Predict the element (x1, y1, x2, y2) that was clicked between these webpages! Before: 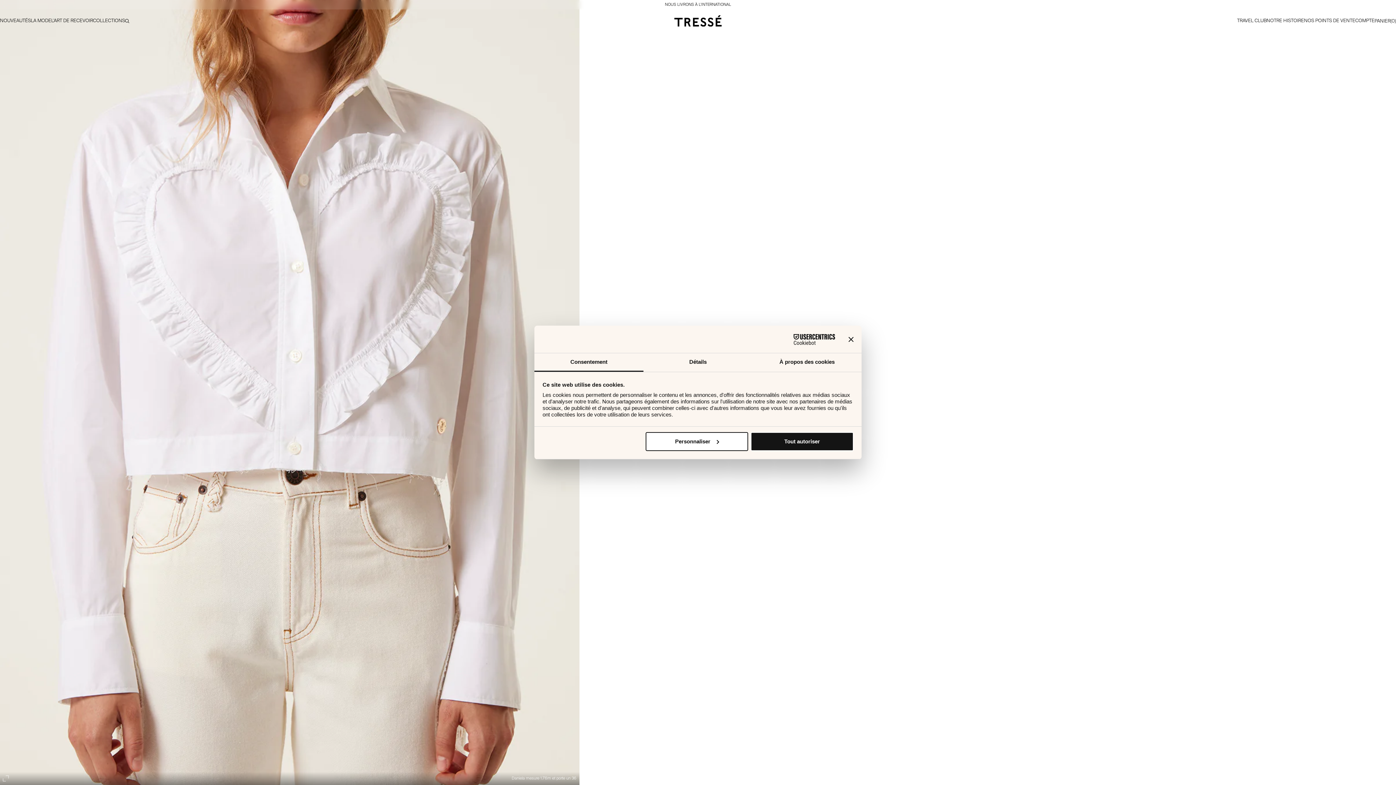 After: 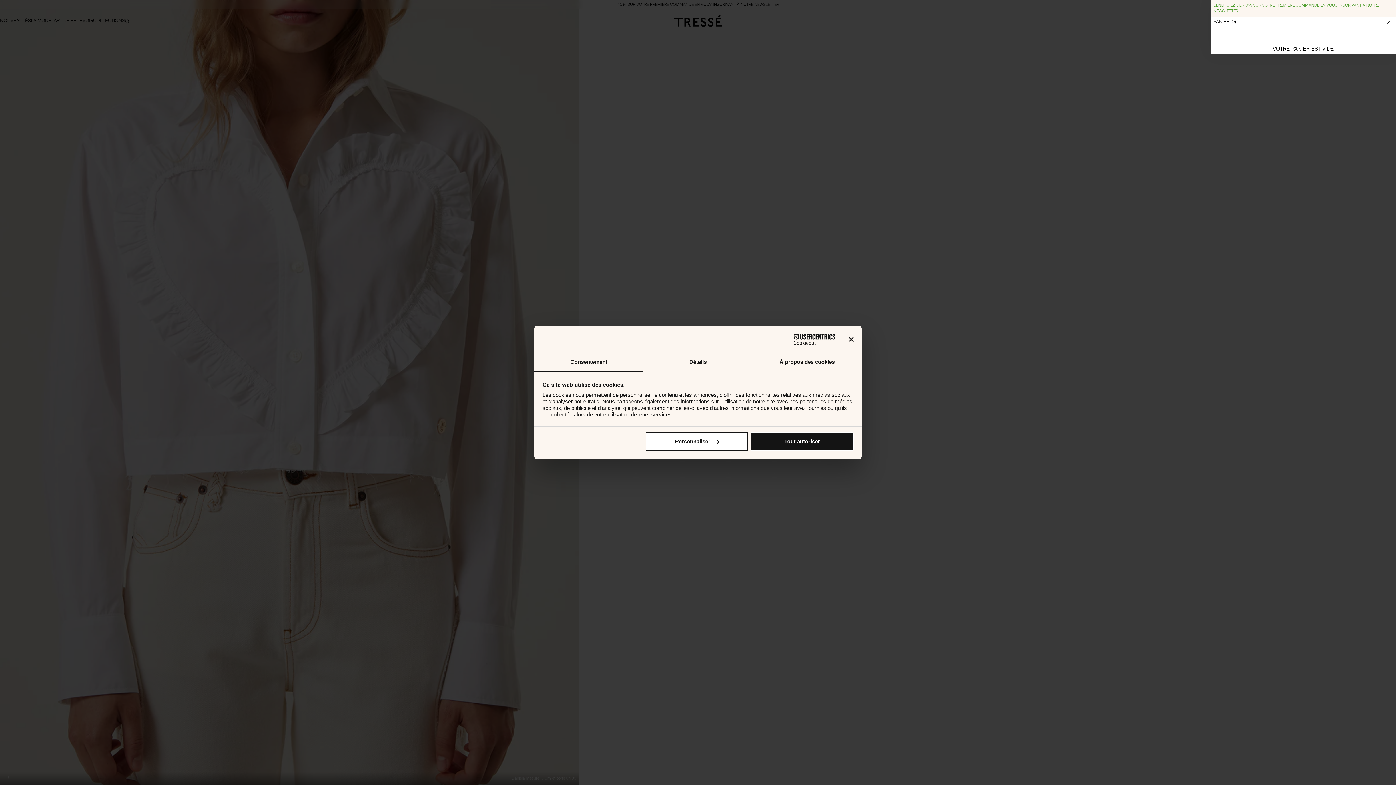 Action: label: PANIER

(
0
) bbox: (1374, 9, 1396, 32)